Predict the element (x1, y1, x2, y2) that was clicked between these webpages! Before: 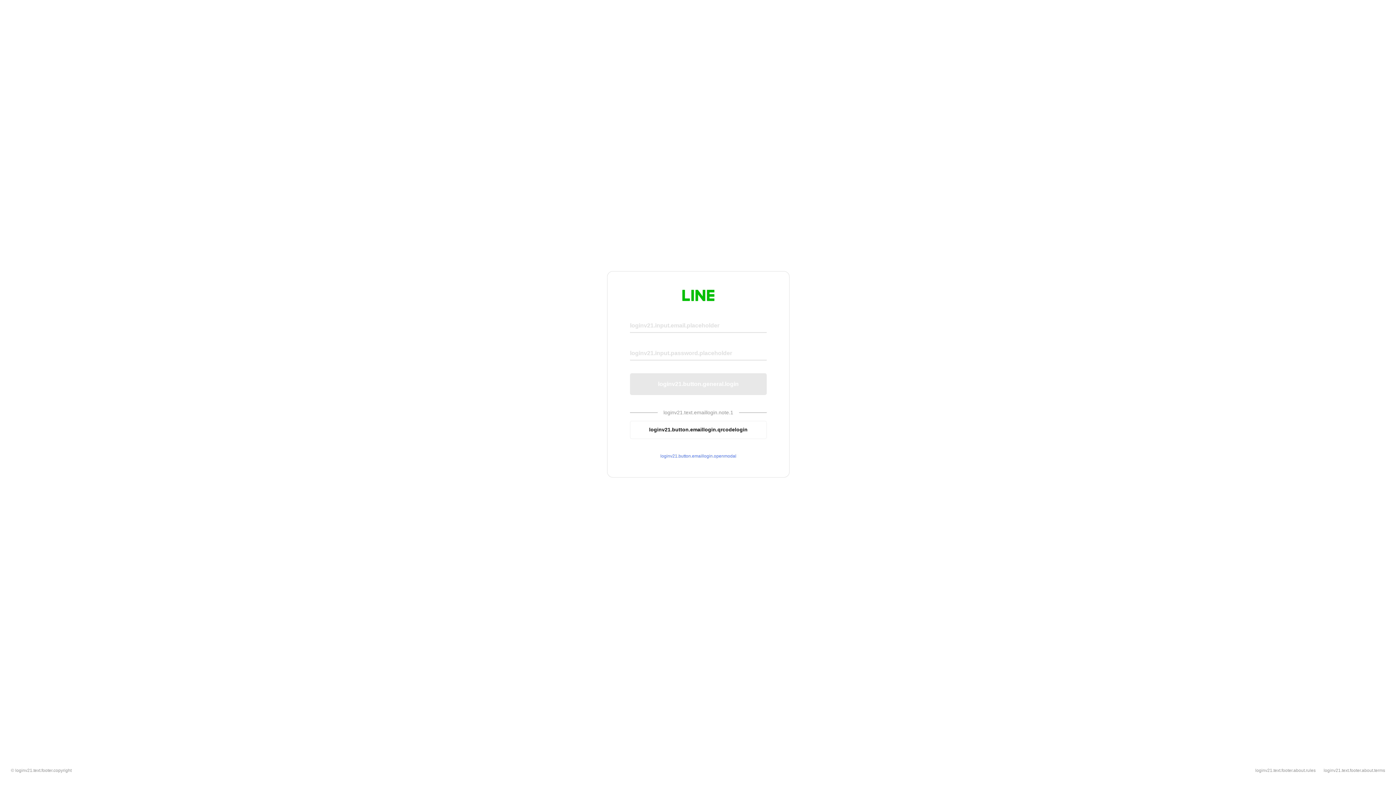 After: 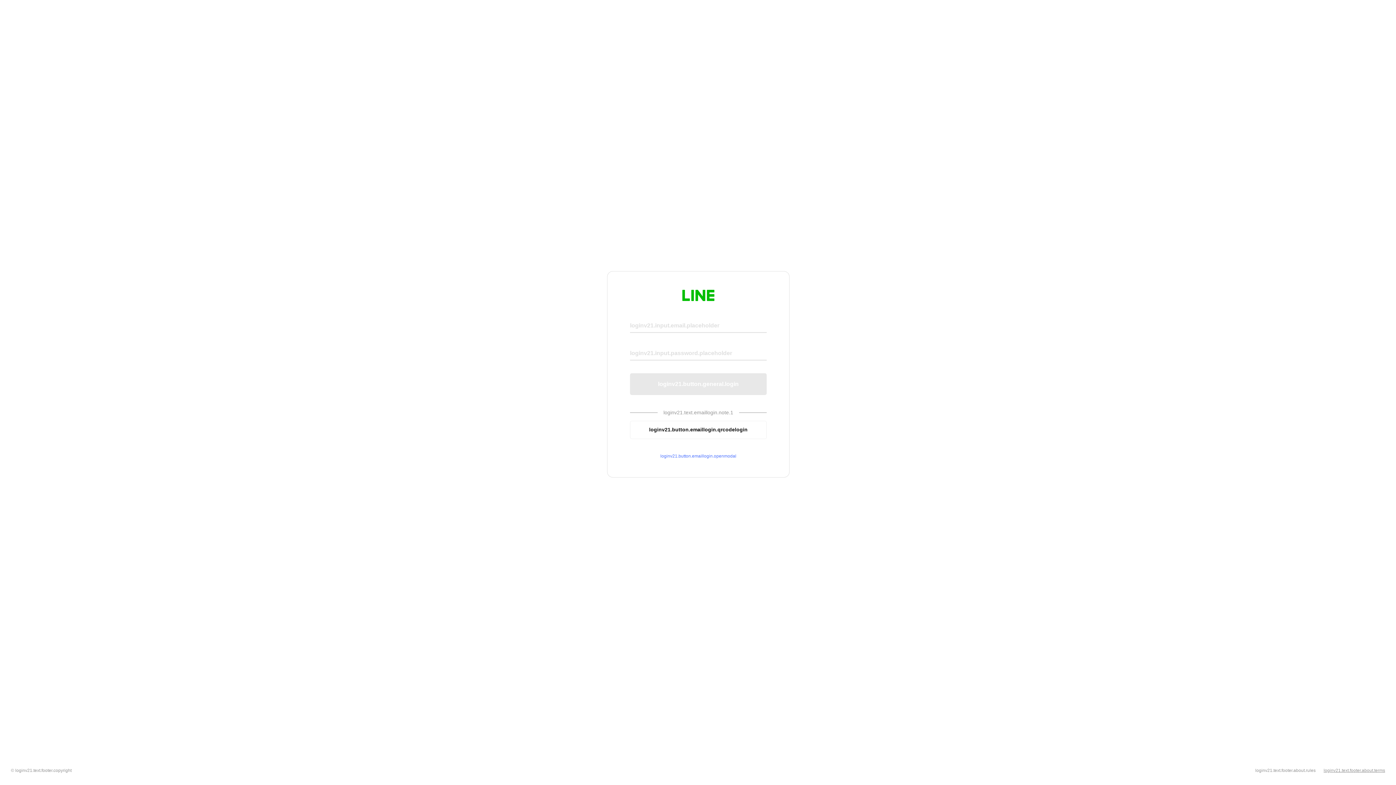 Action: bbox: (1324, 768, 1385, 773) label: loginv21.text.footer.about.terms